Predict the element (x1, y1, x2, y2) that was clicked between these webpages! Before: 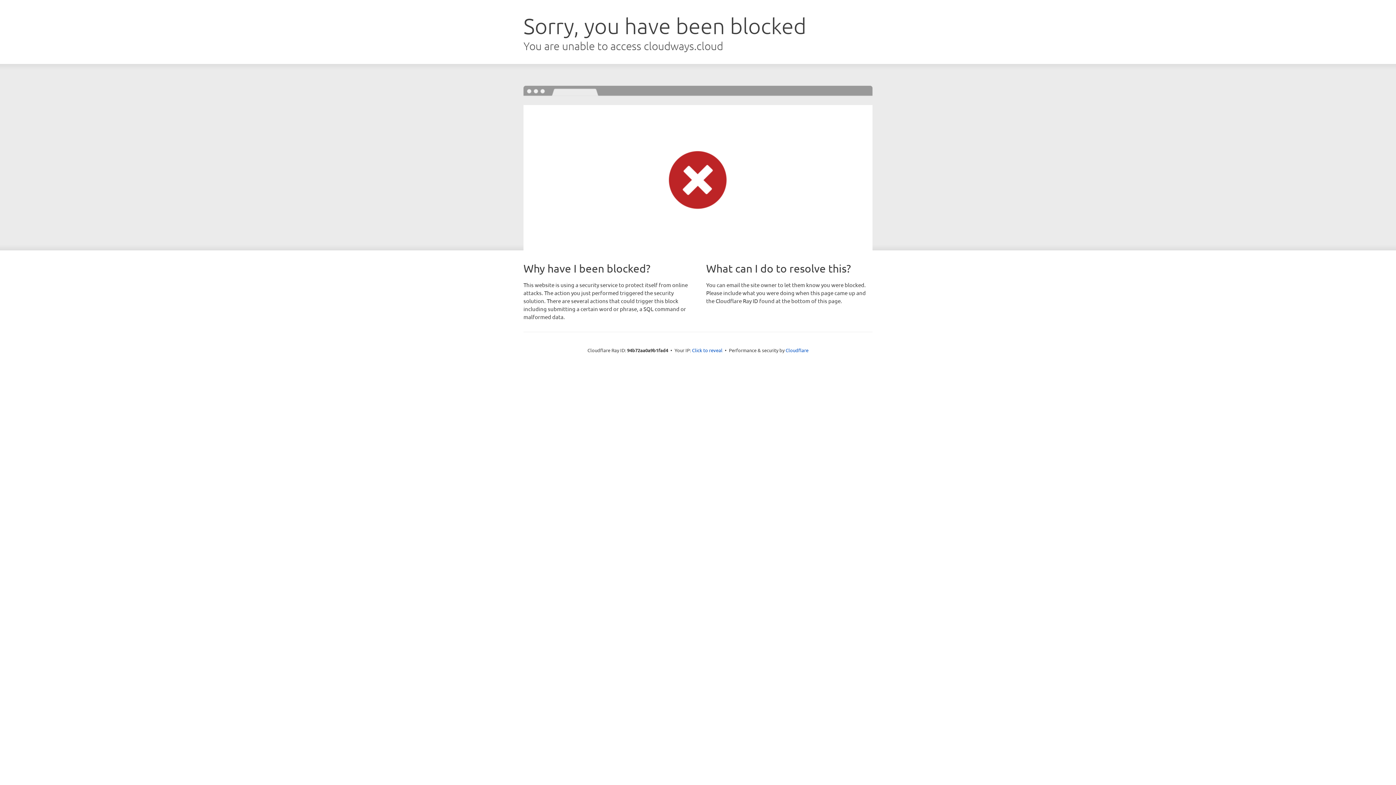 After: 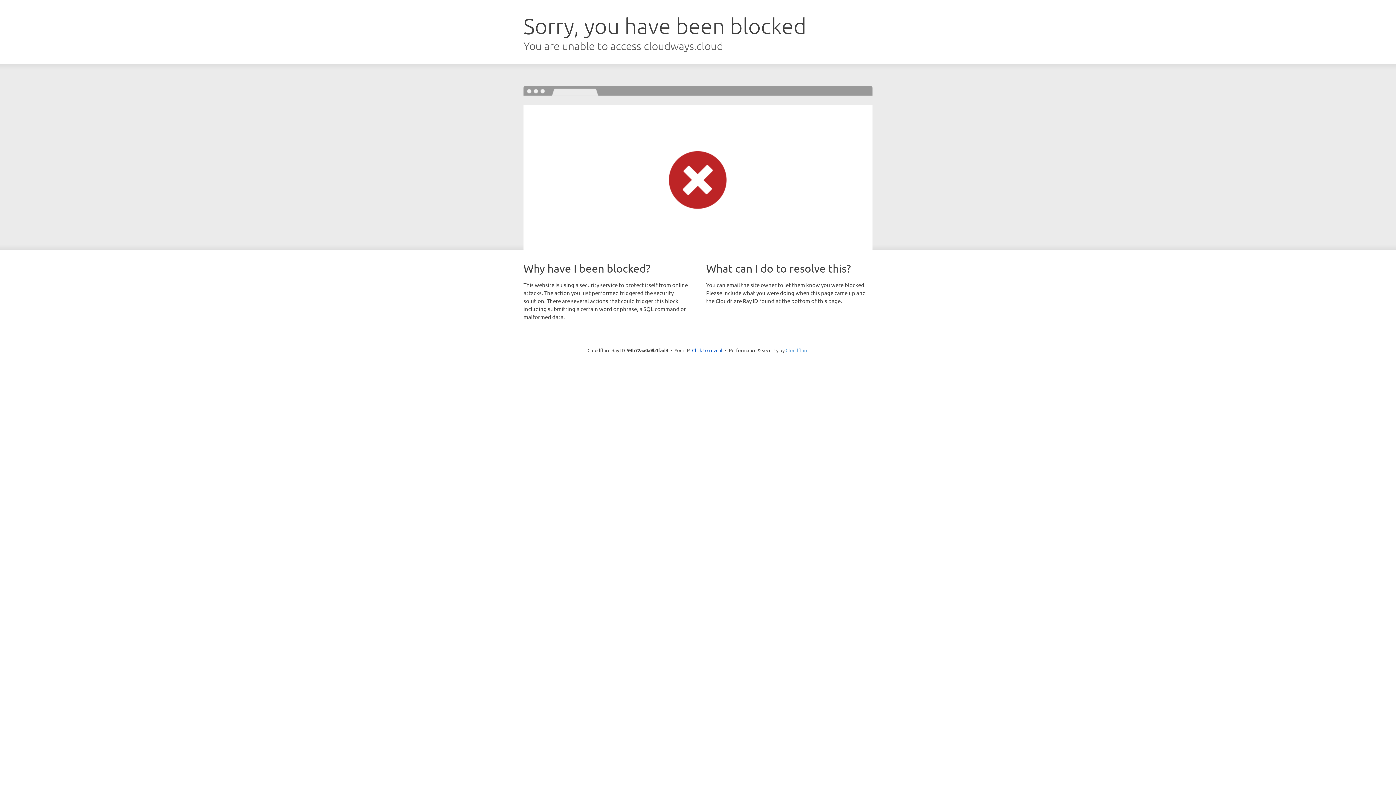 Action: label: Cloudflare bbox: (785, 347, 808, 353)